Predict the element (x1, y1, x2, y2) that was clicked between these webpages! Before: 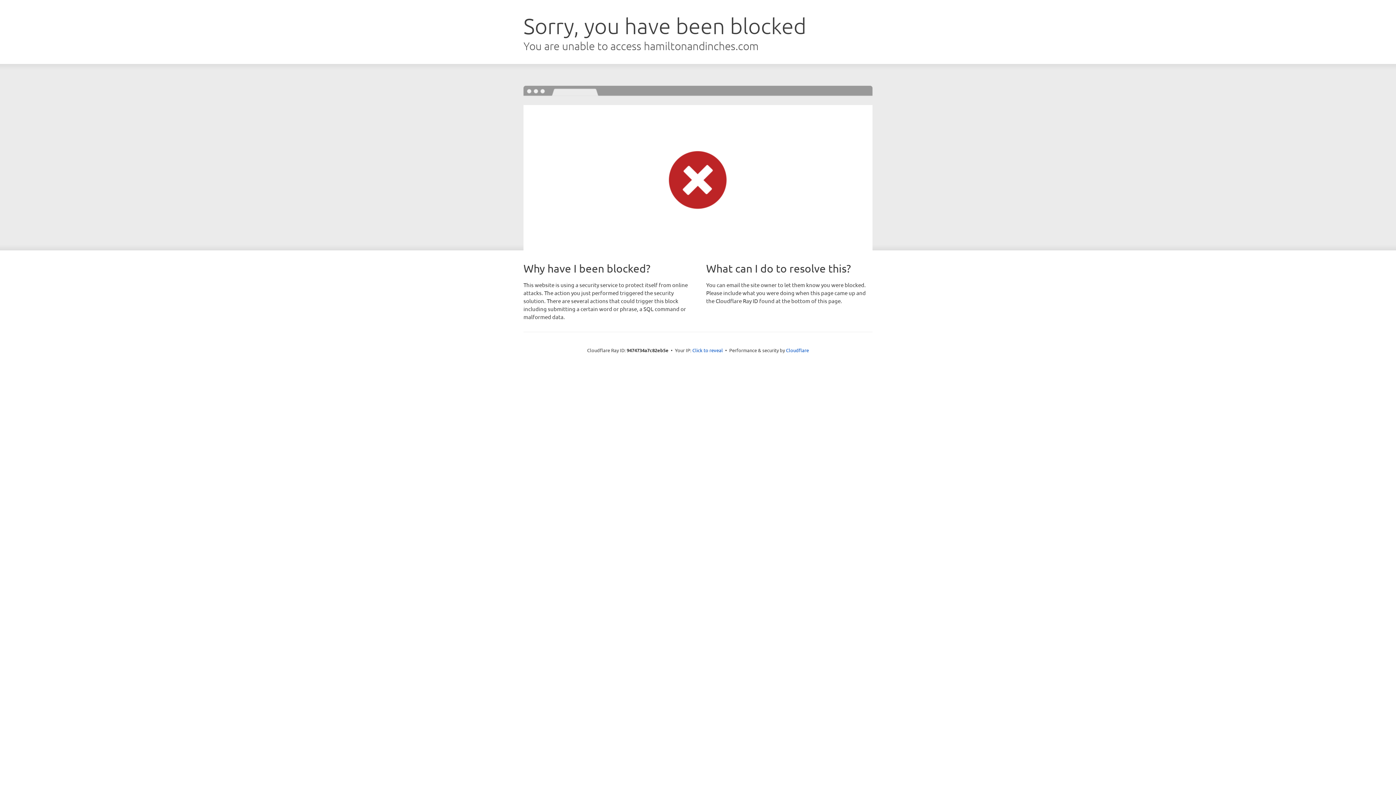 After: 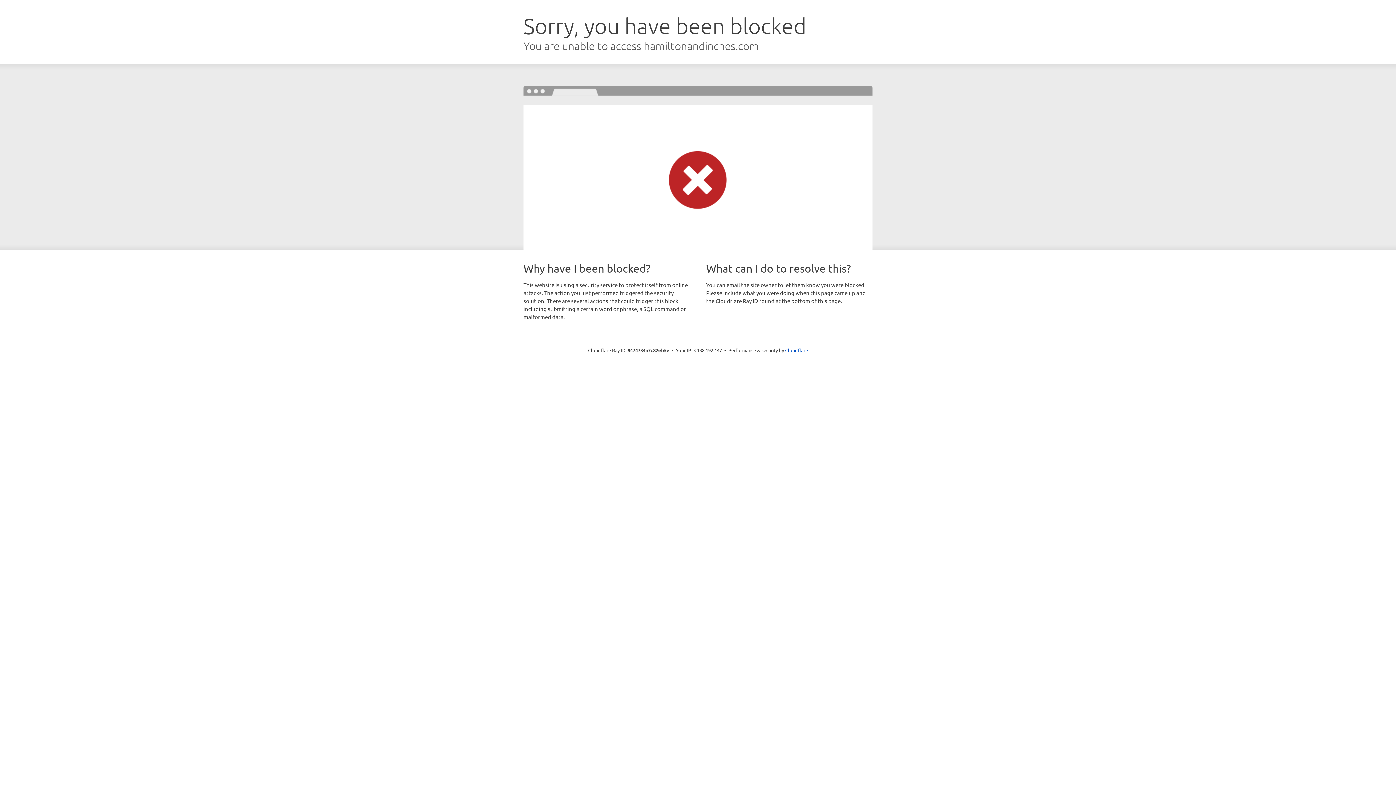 Action: label: Click to reveal bbox: (692, 346, 723, 353)